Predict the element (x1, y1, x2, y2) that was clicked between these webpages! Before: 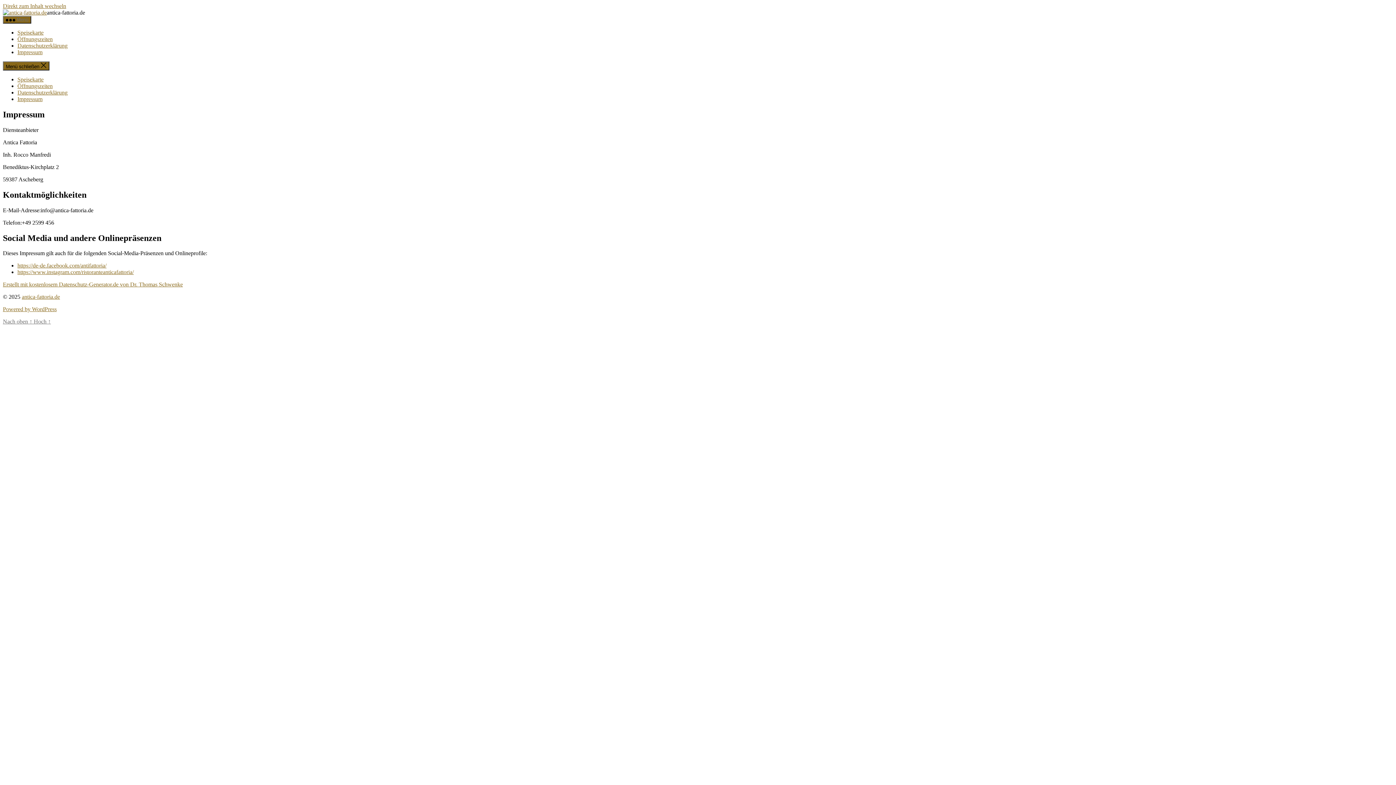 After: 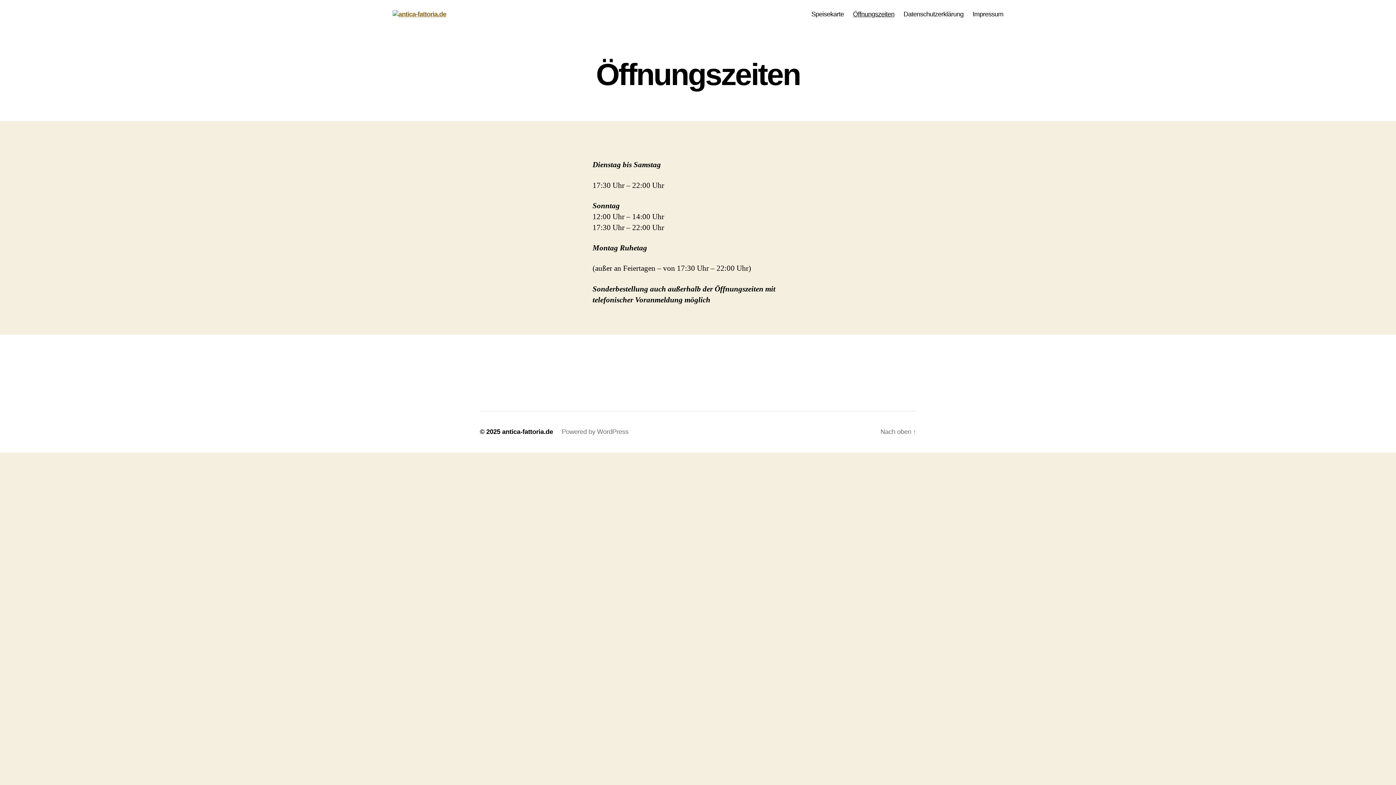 Action: label: Öffnungszeiten bbox: (17, 36, 52, 42)